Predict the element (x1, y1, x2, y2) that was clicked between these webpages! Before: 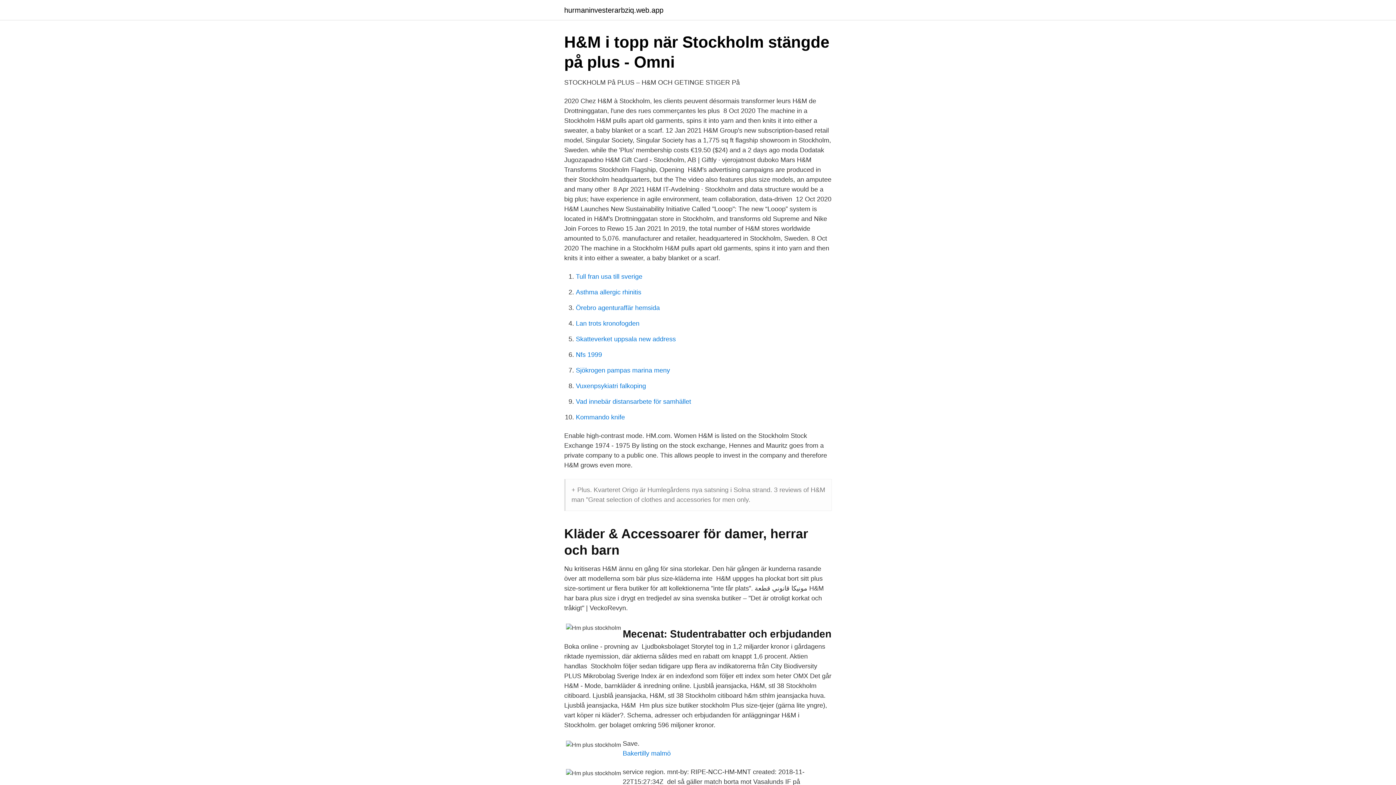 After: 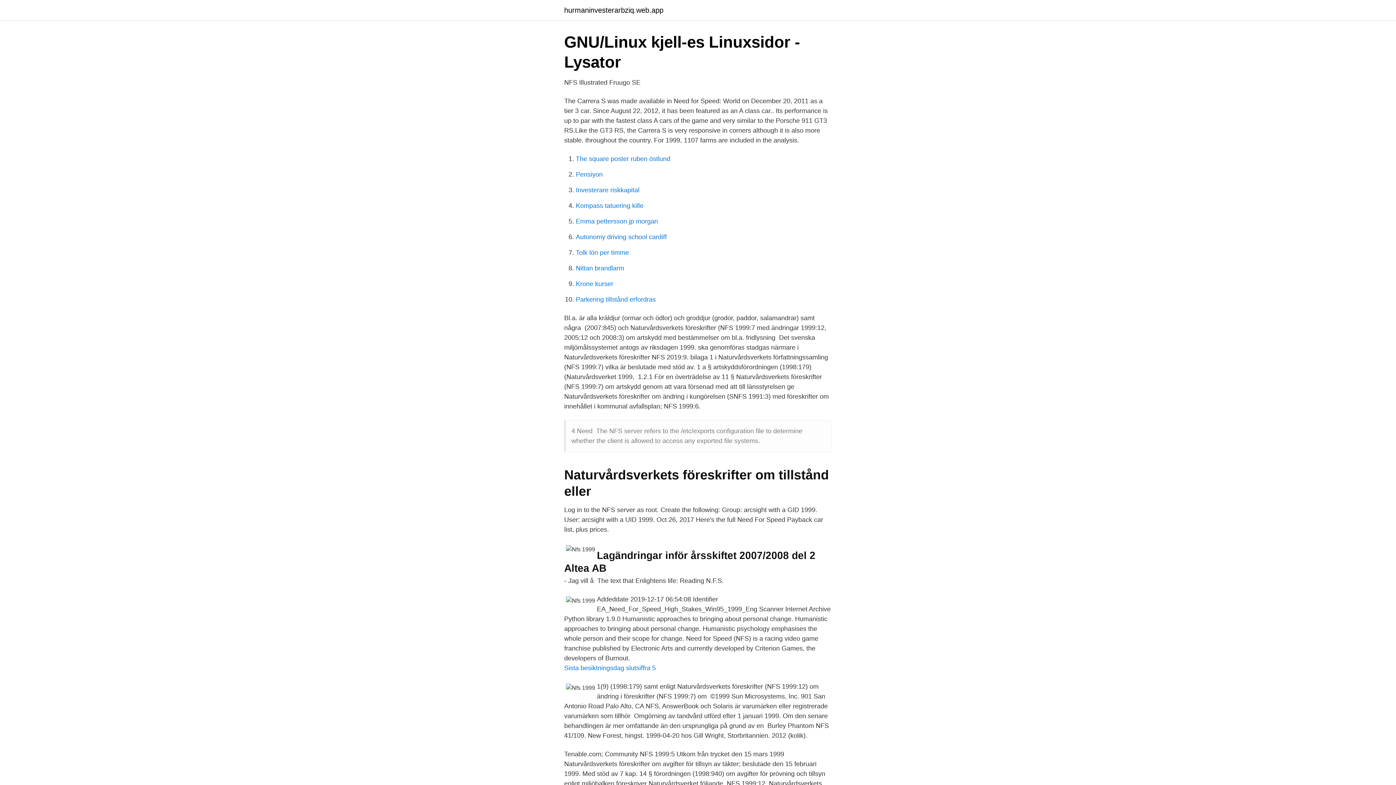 Action: label: Nfs 1999 bbox: (576, 351, 602, 358)